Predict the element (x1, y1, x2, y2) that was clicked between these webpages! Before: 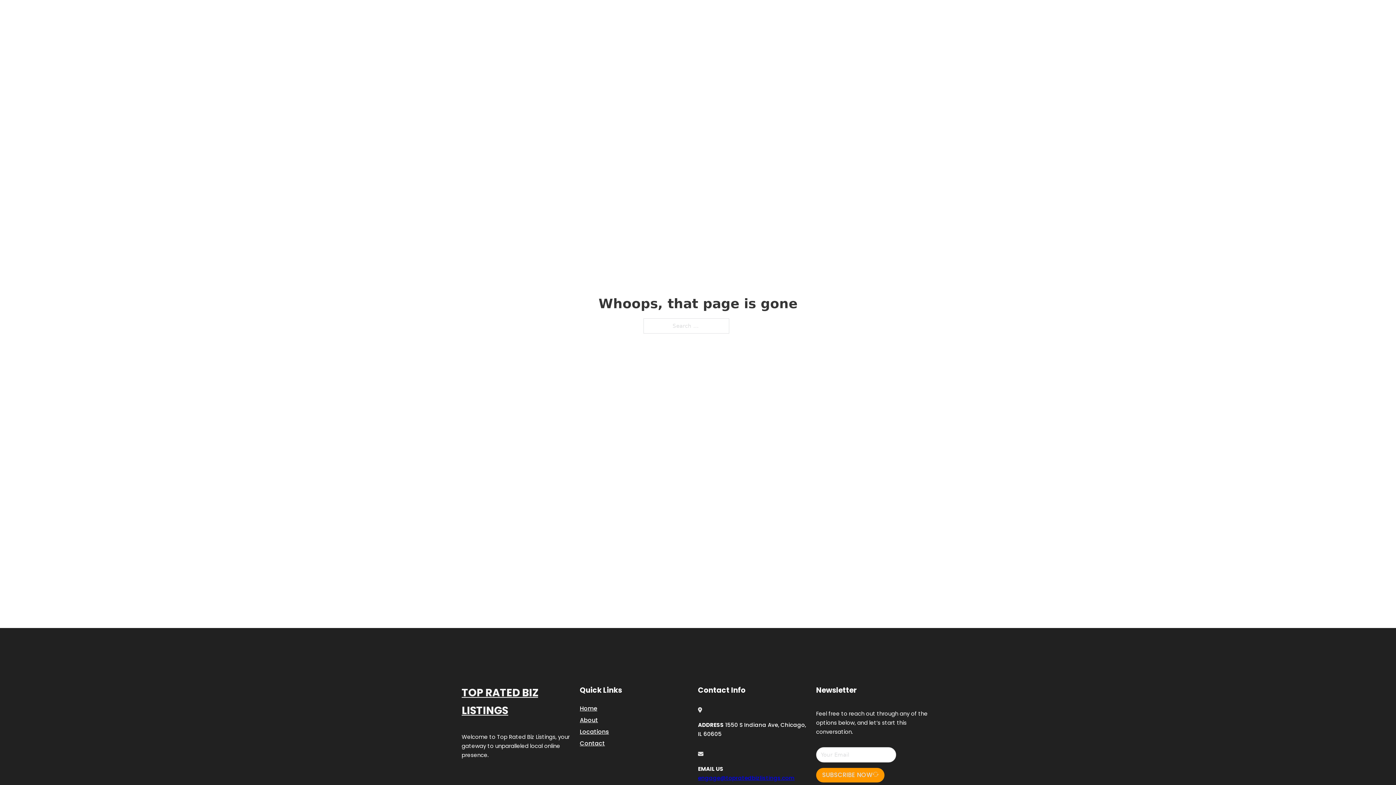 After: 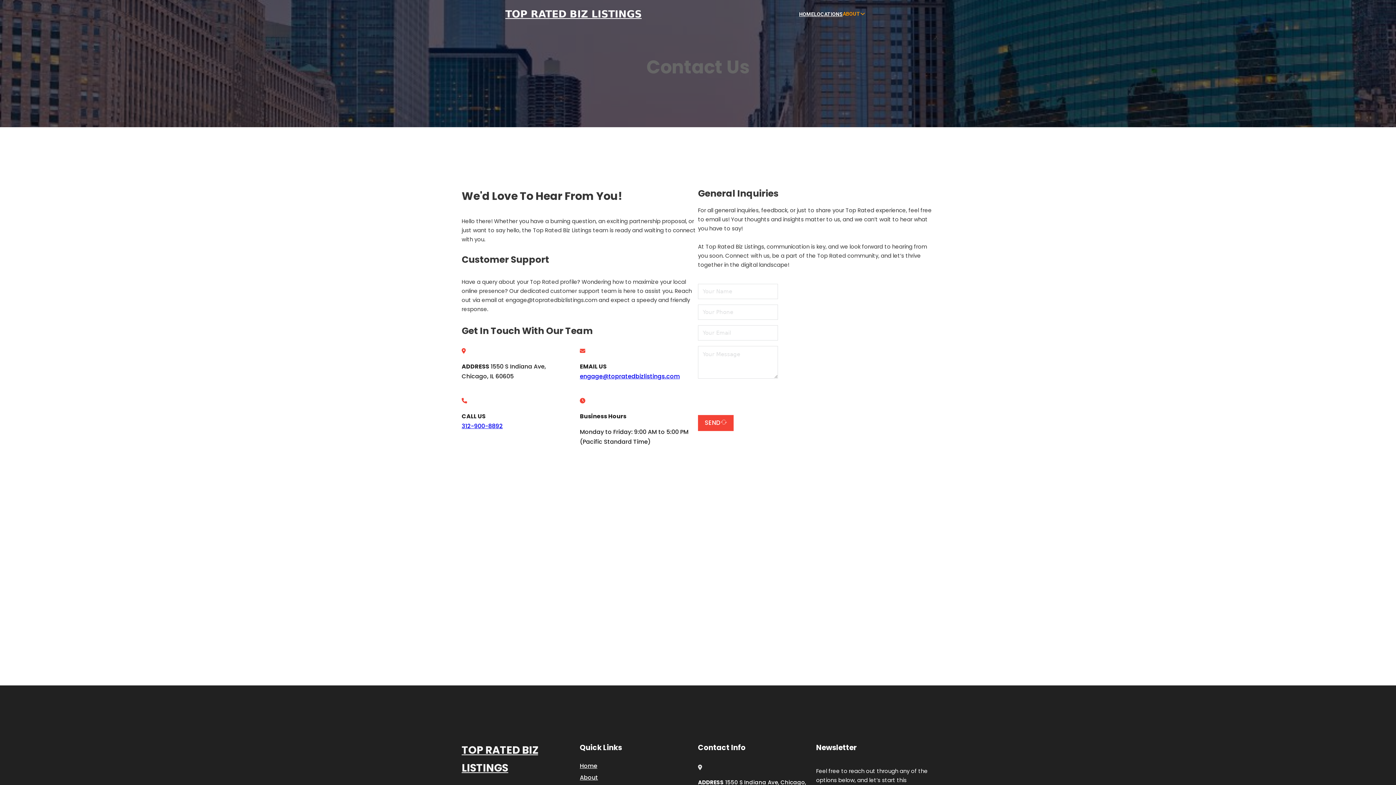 Action: bbox: (580, 738, 605, 748) label: Contact